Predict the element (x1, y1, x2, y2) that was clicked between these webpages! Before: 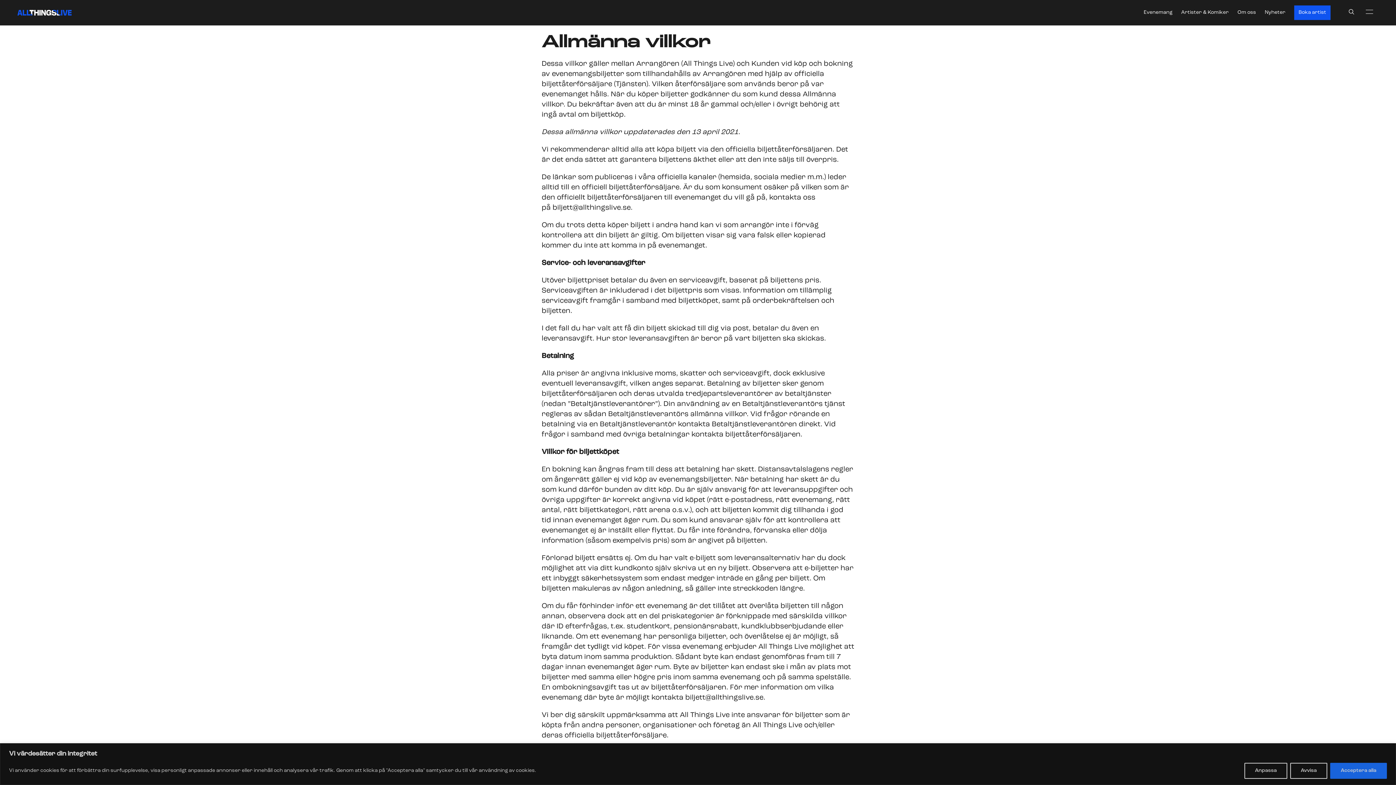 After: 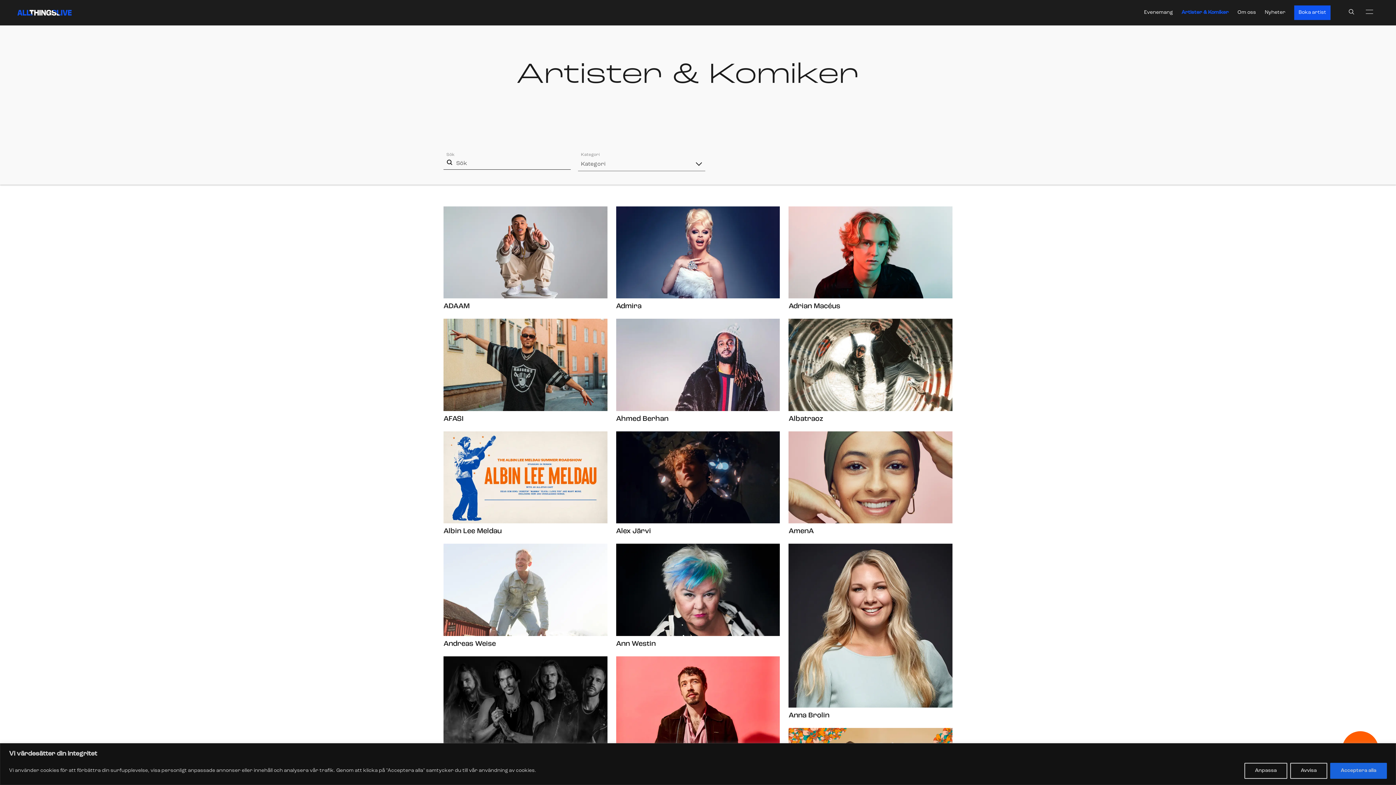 Action: bbox: (1177, 5, 1233, 20) label: Artister & Komiker